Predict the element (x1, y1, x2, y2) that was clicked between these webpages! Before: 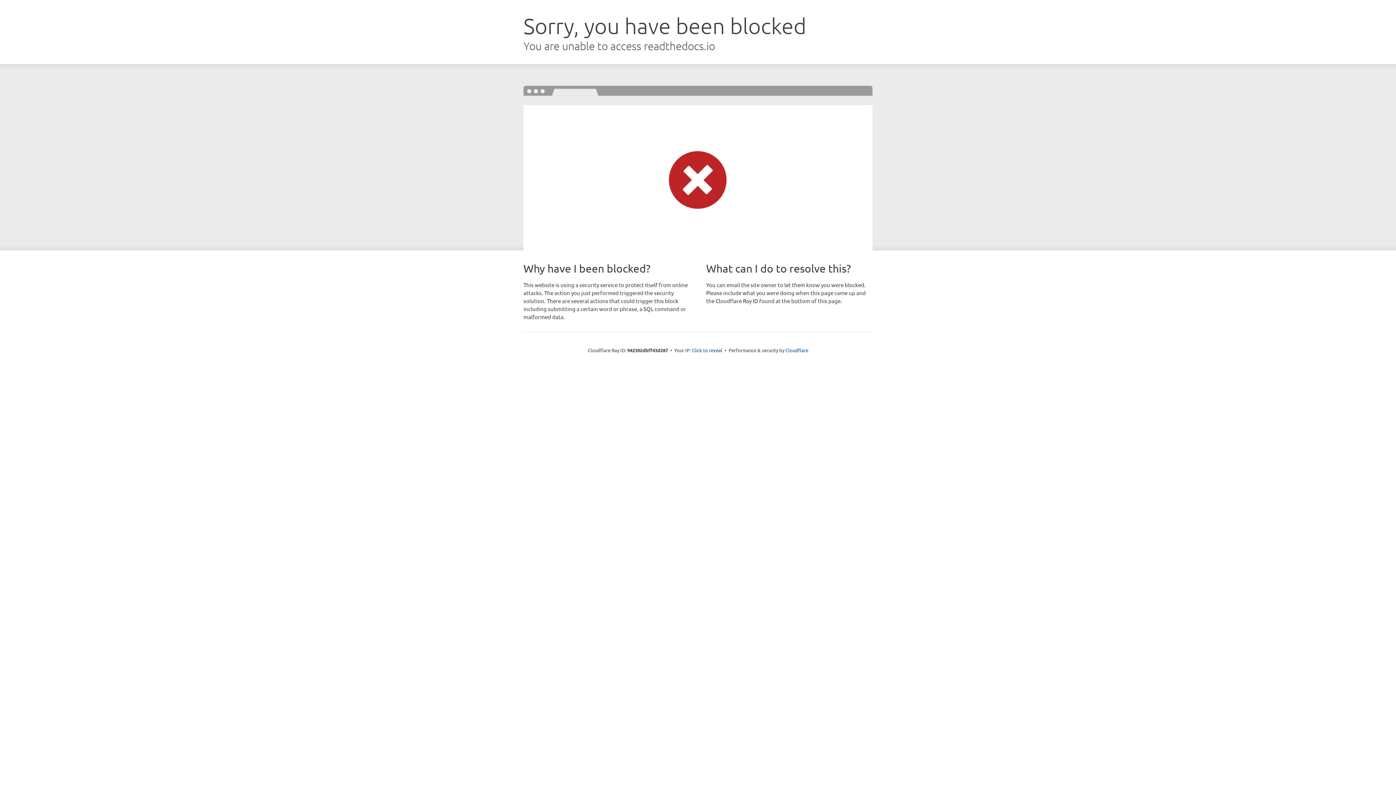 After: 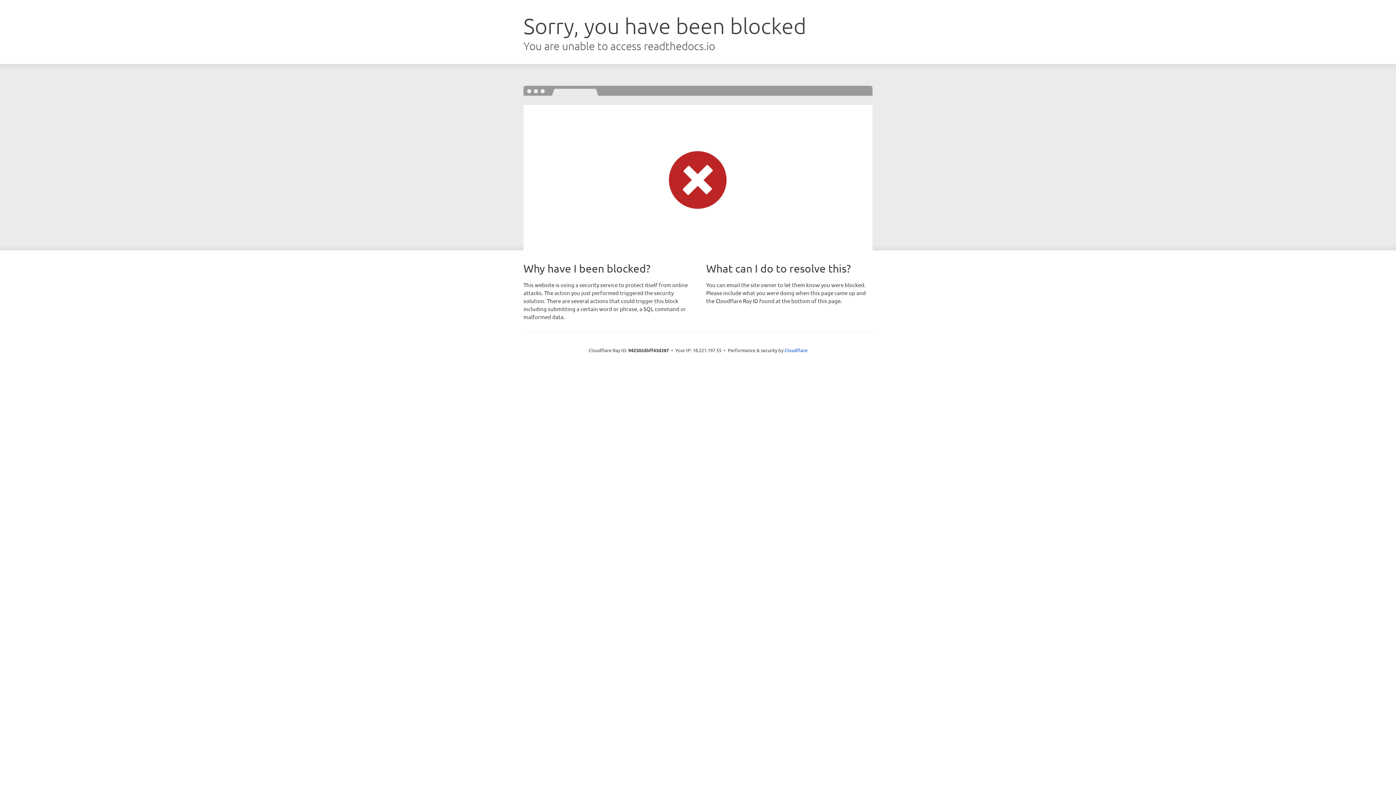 Action: label: Click to reveal bbox: (692, 346, 722, 353)